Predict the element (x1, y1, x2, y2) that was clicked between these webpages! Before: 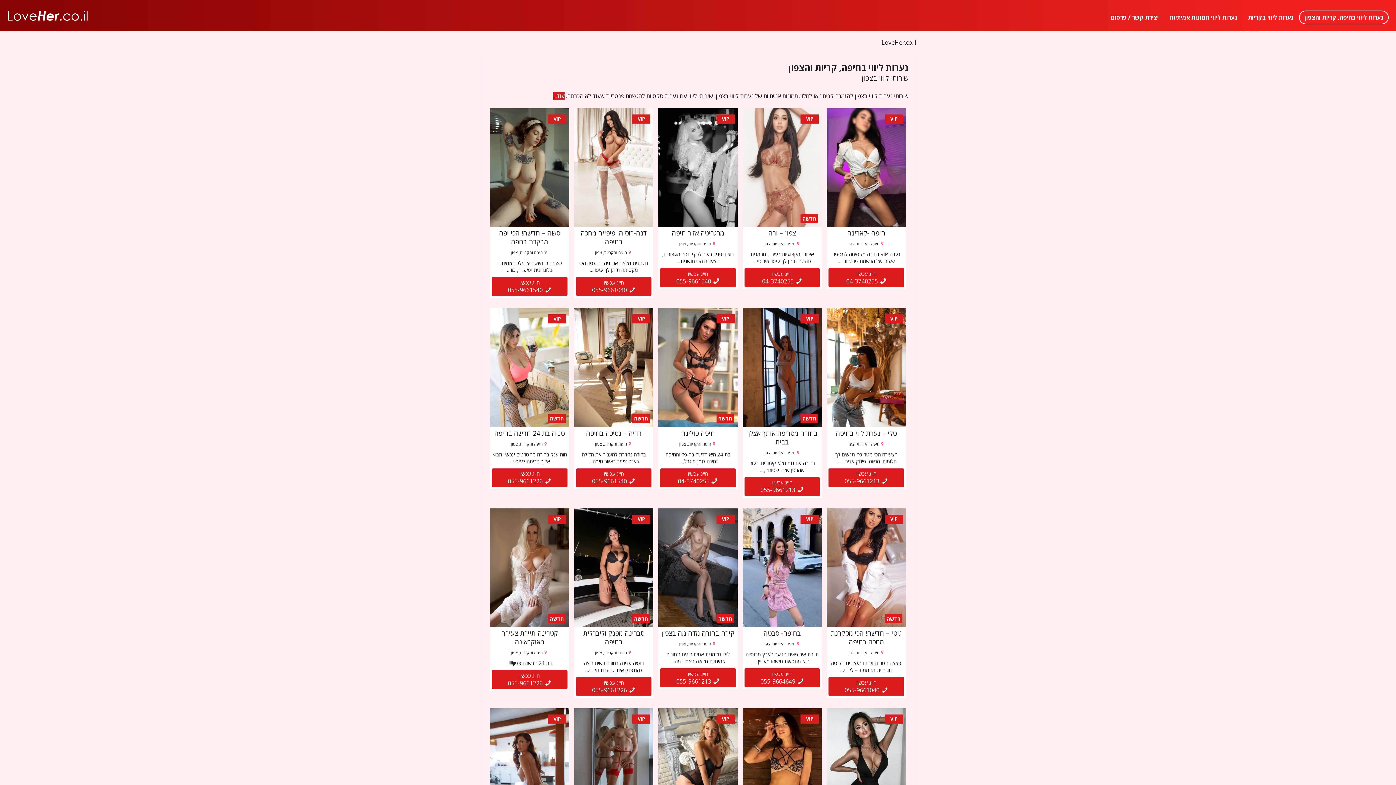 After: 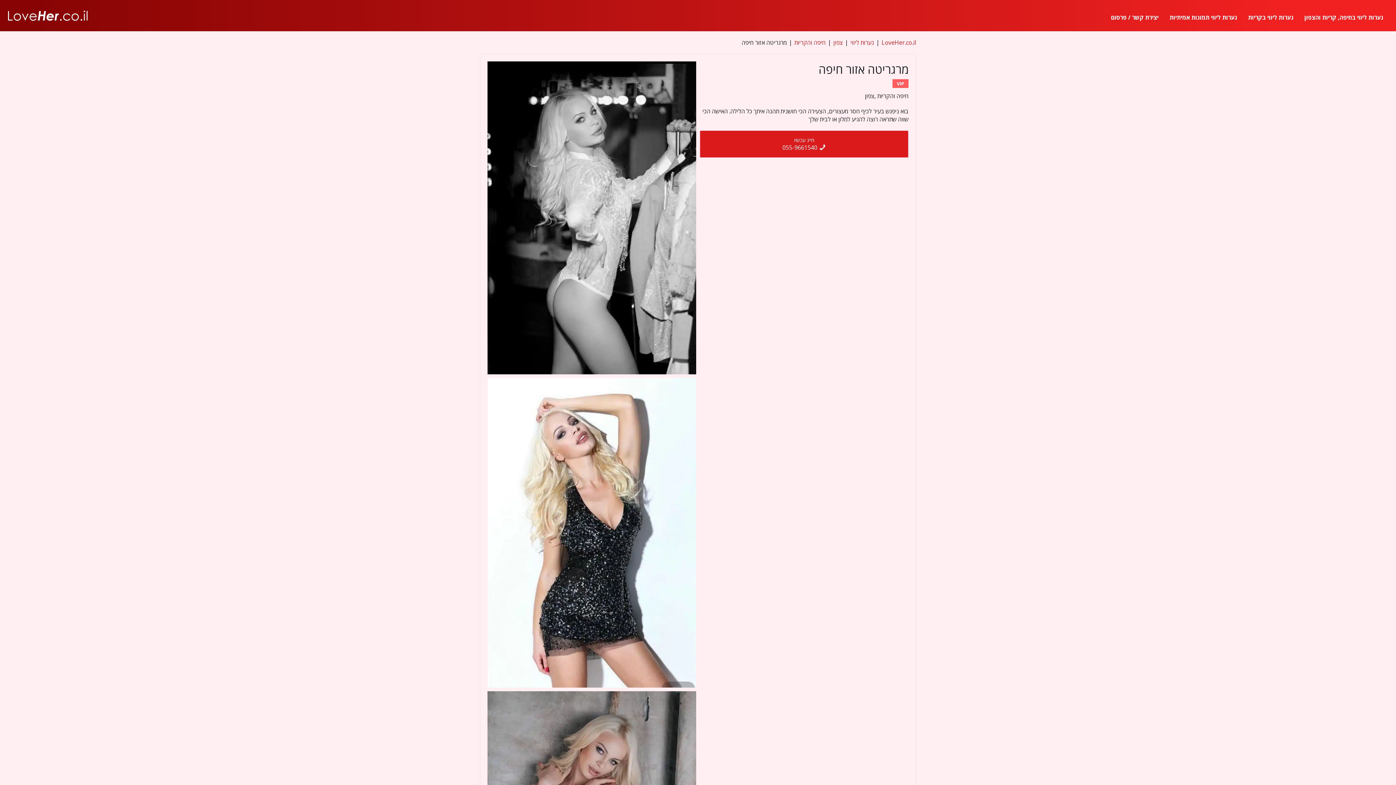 Action: label: VIP bbox: (658, 108, 737, 227)